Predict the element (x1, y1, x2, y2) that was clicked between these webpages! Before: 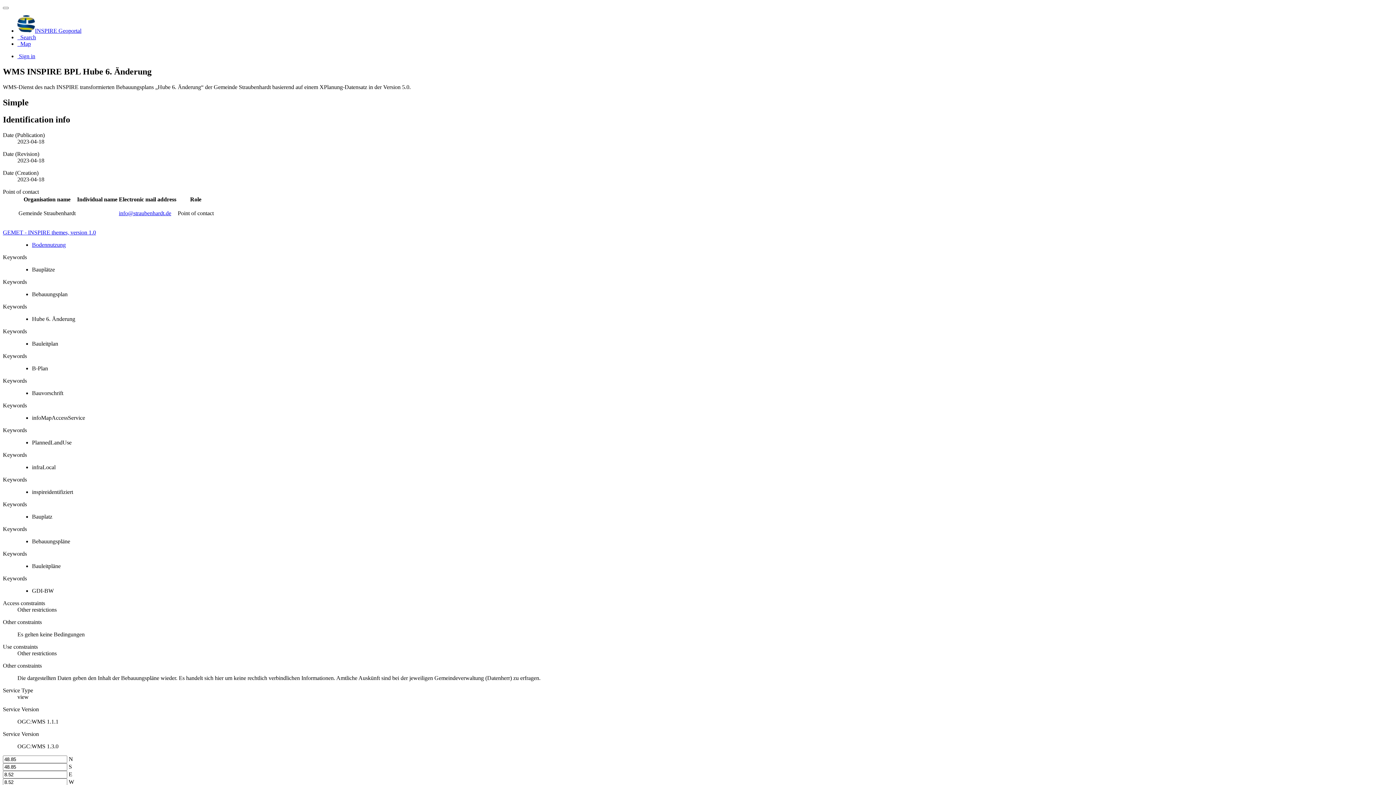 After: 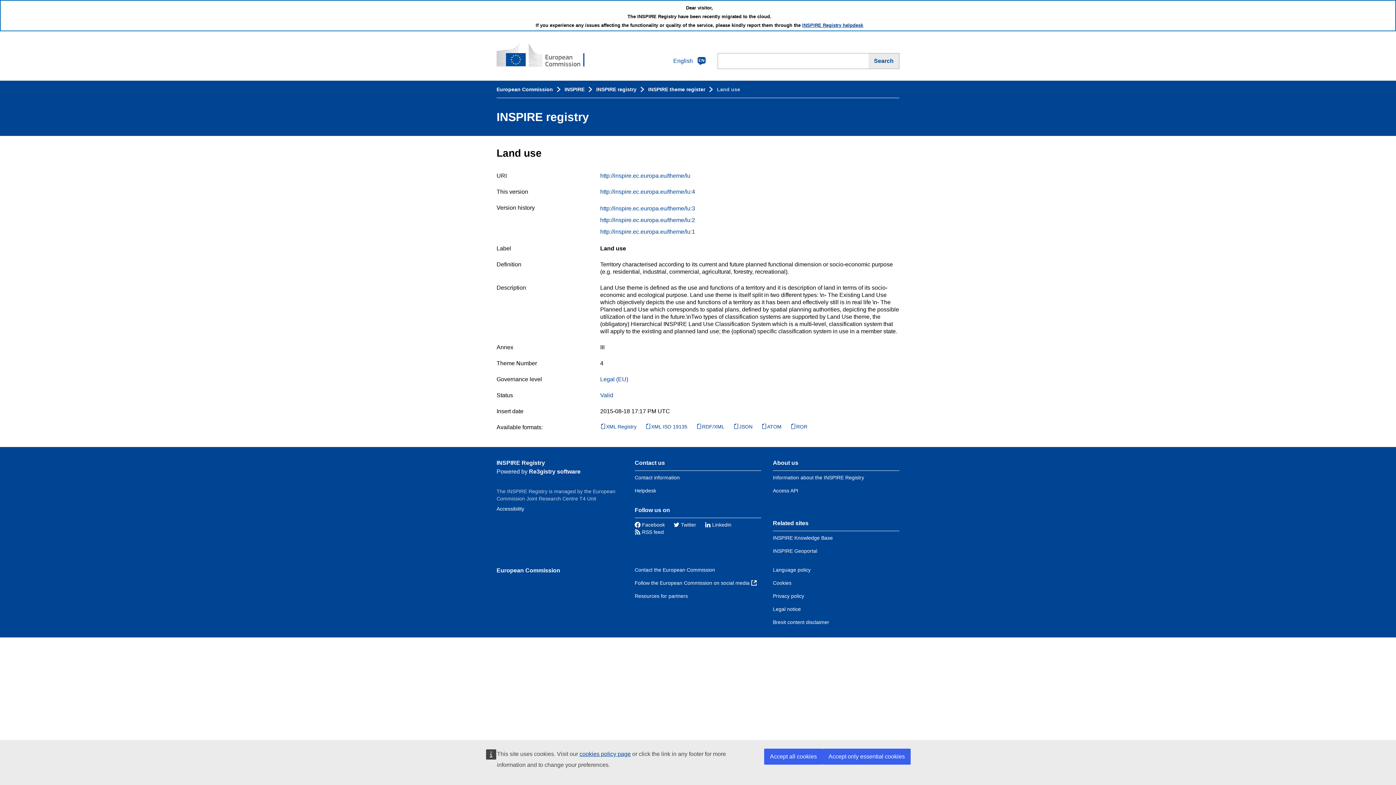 Action: label: Bodennutzung bbox: (32, 241, 65, 247)